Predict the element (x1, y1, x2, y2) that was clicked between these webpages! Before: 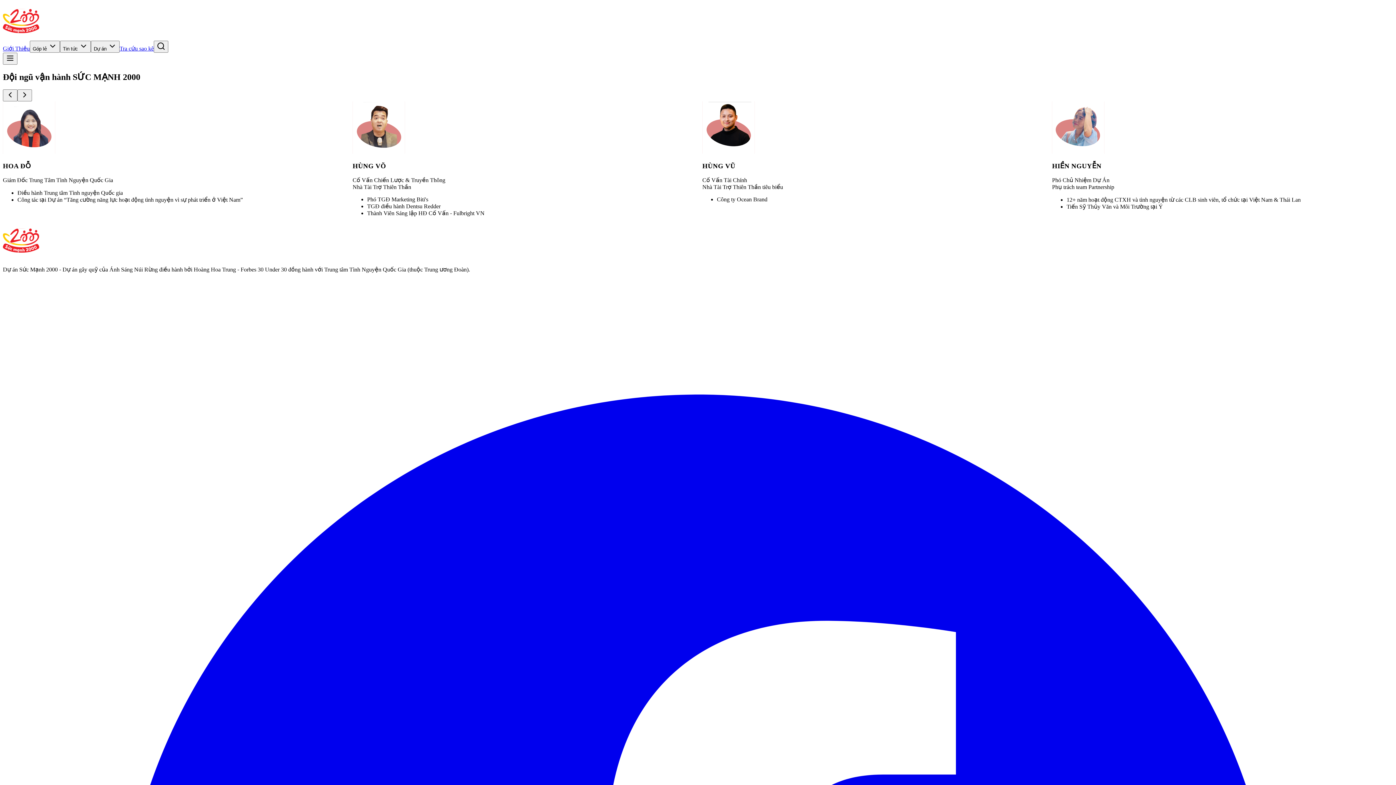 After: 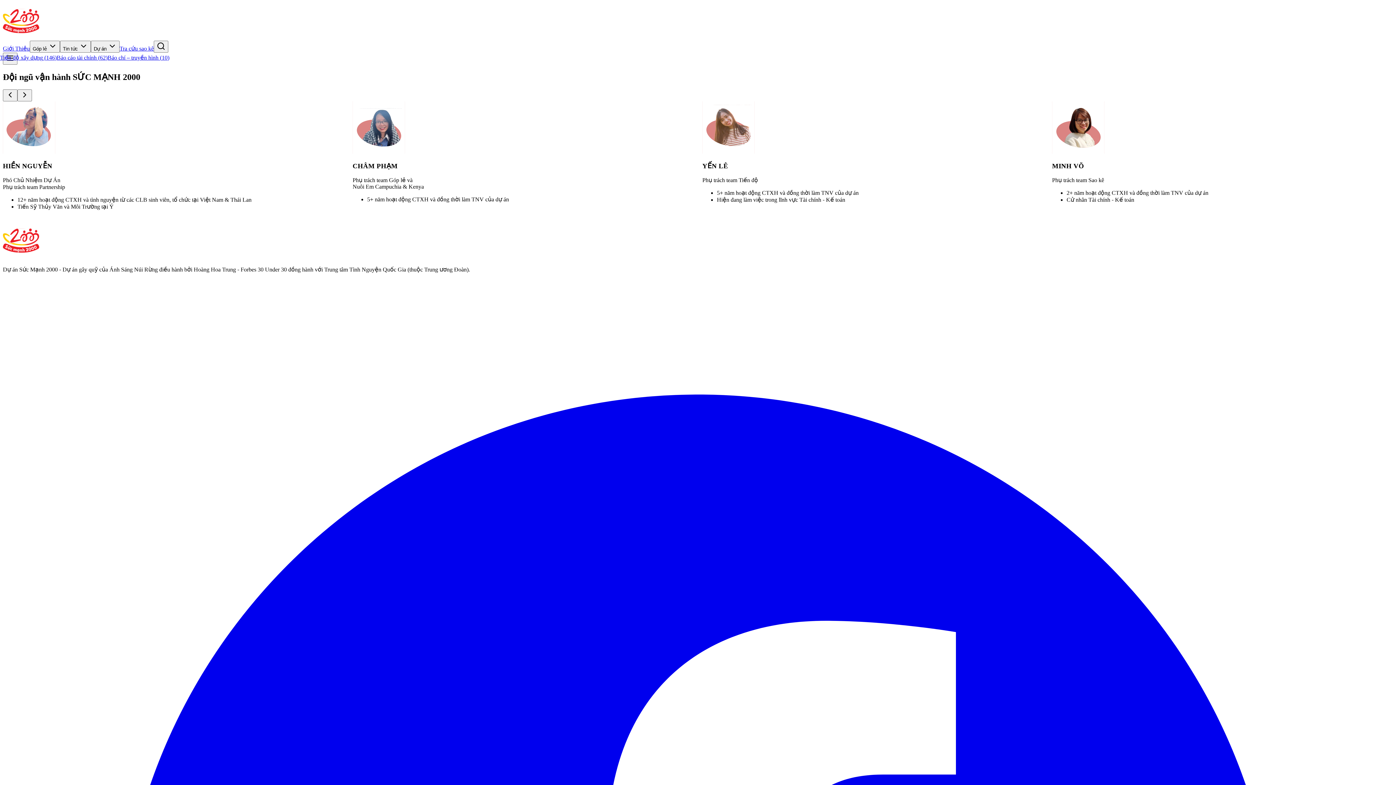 Action: bbox: (60, 40, 90, 52) label: Tin tức 